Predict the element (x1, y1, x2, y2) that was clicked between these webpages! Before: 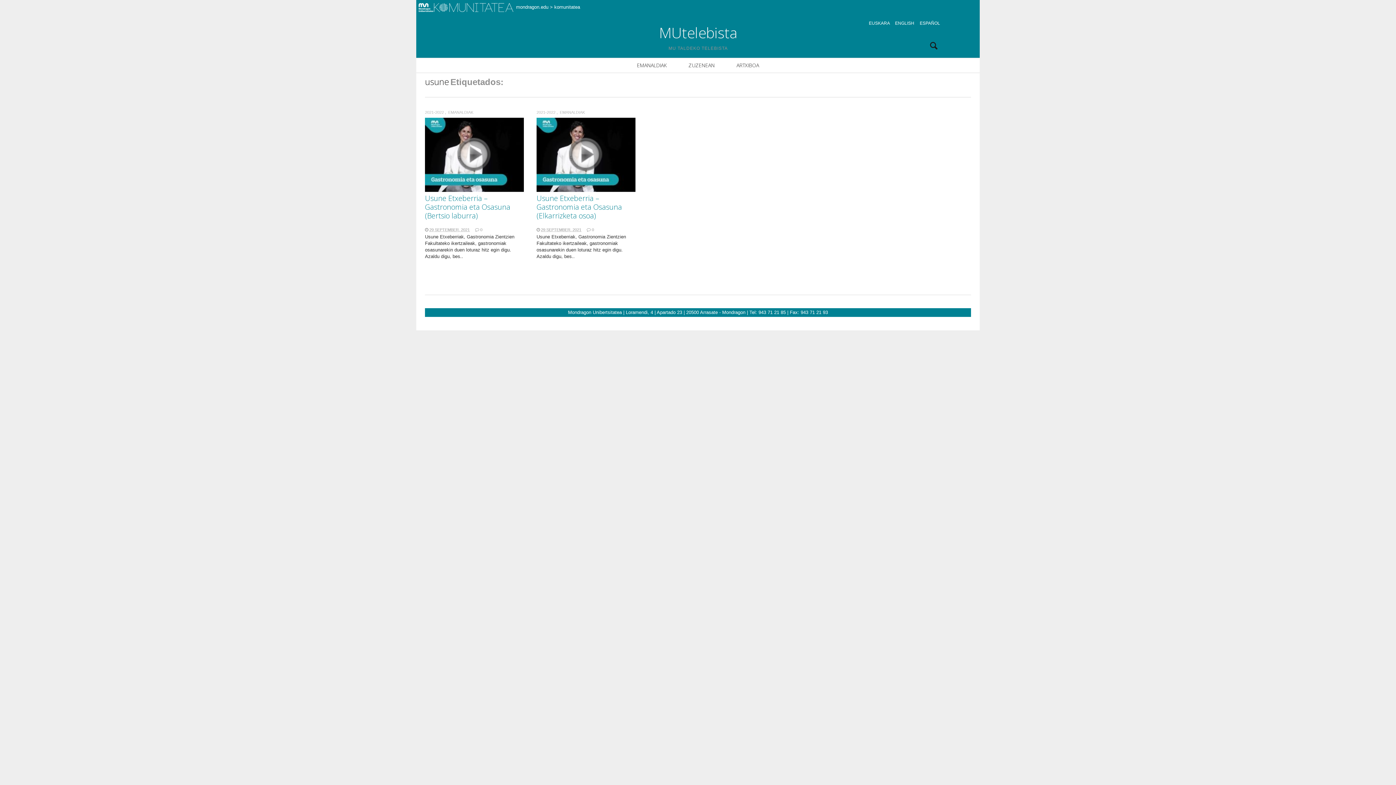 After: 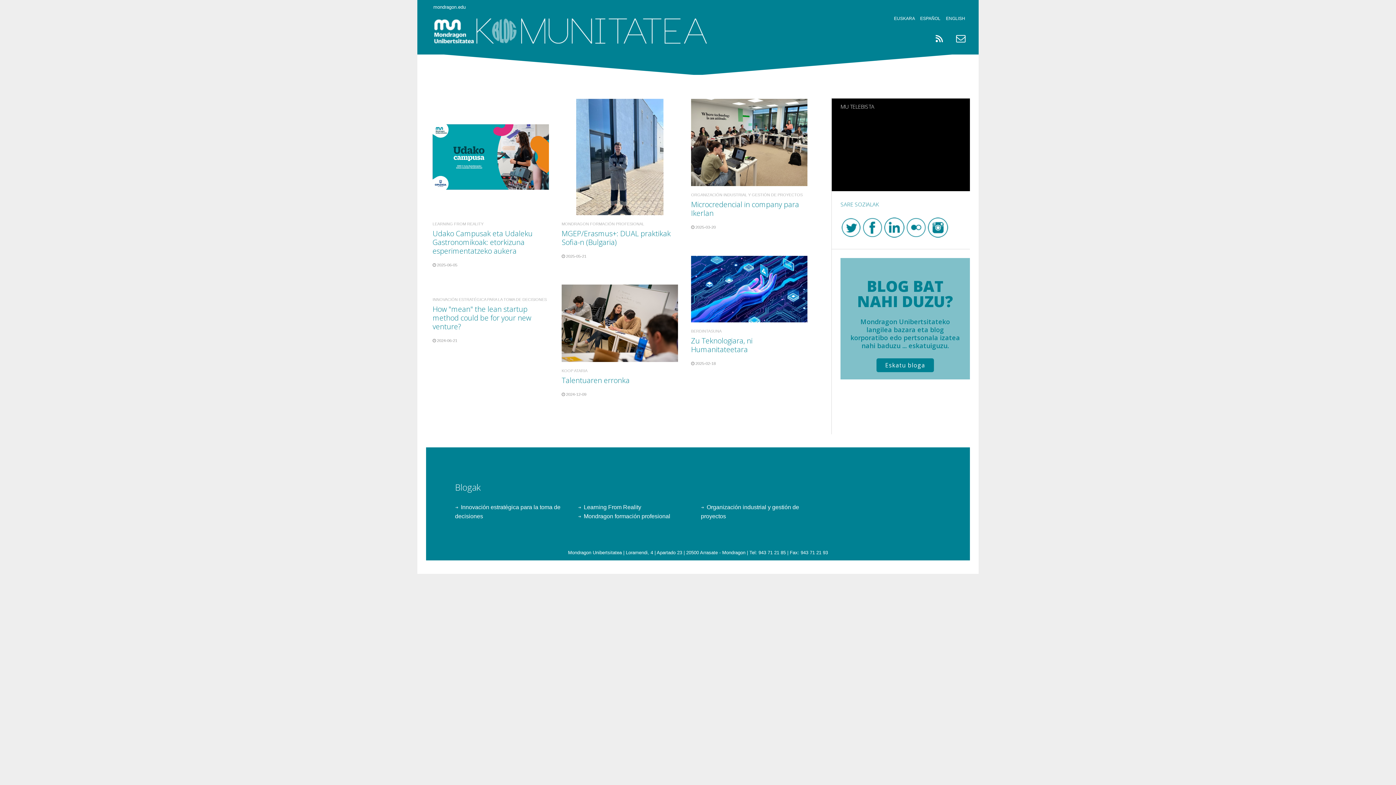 Action: label: komunitatea bbox: (554, 4, 580, 9)